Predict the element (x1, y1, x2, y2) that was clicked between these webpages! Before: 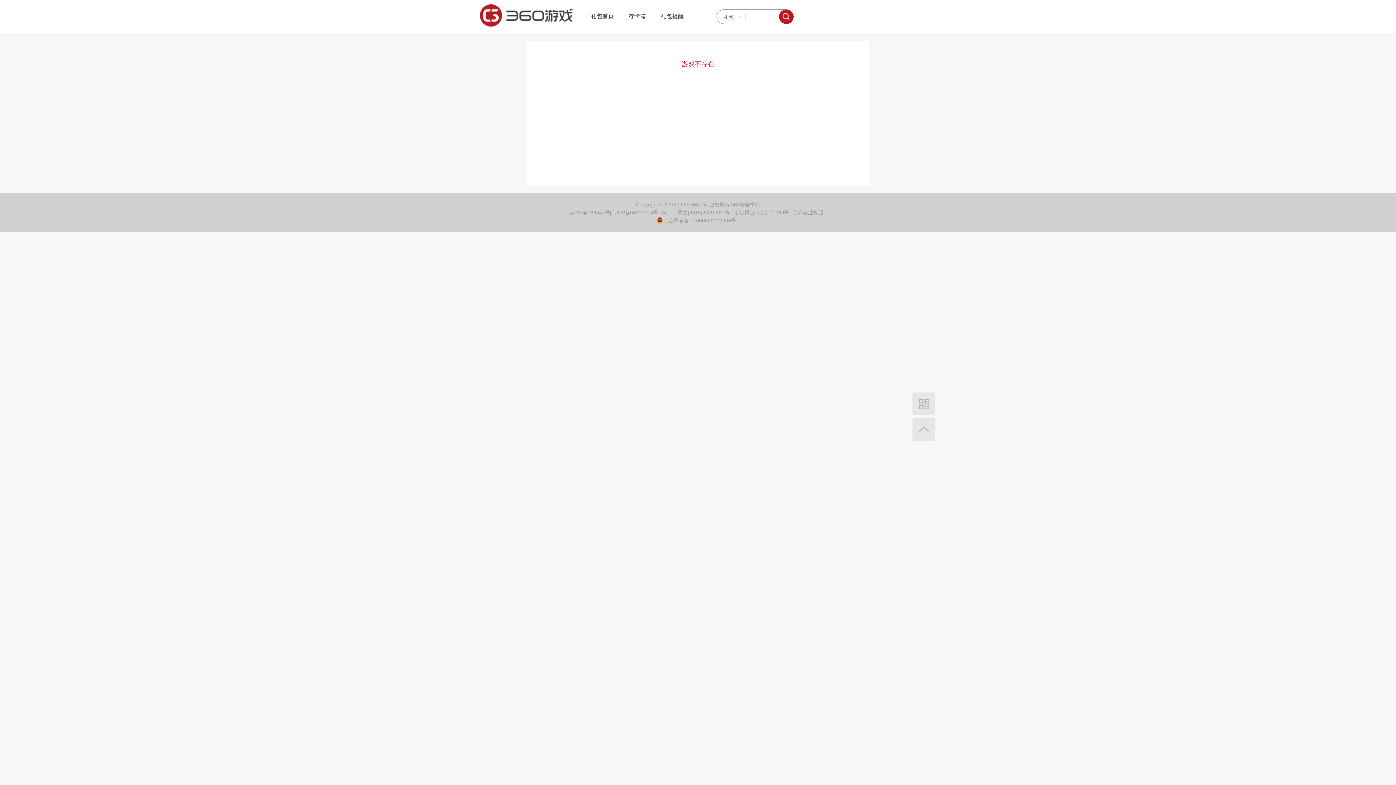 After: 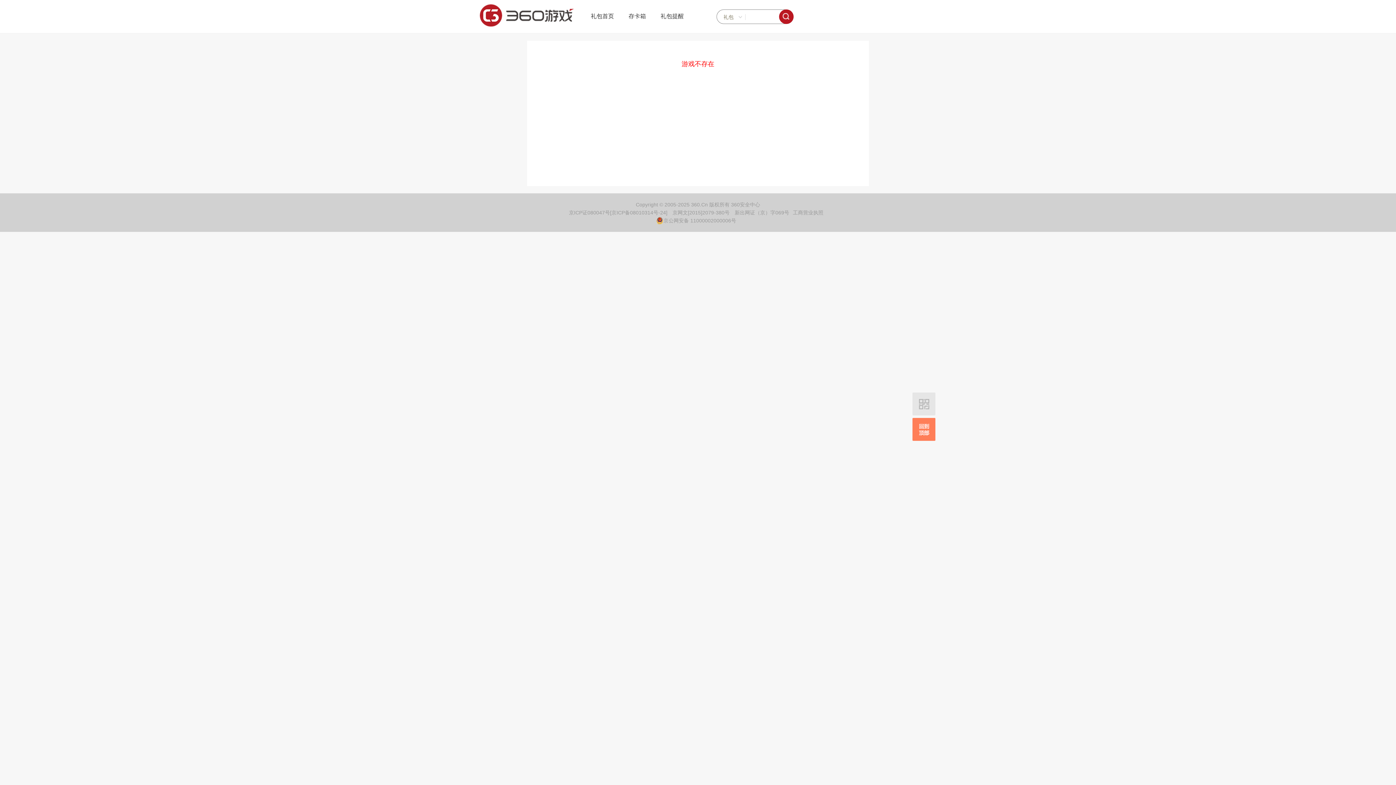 Action: bbox: (912, 418, 935, 441)